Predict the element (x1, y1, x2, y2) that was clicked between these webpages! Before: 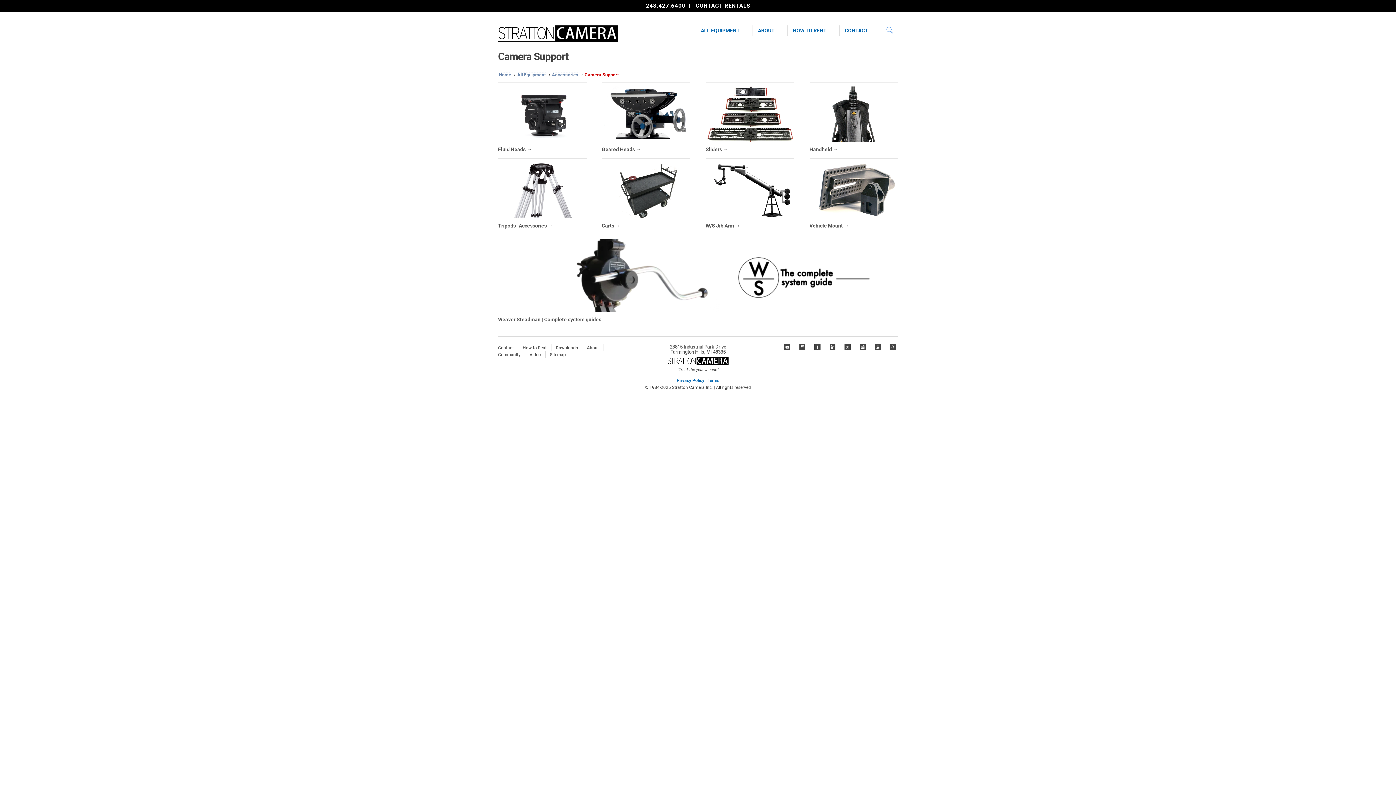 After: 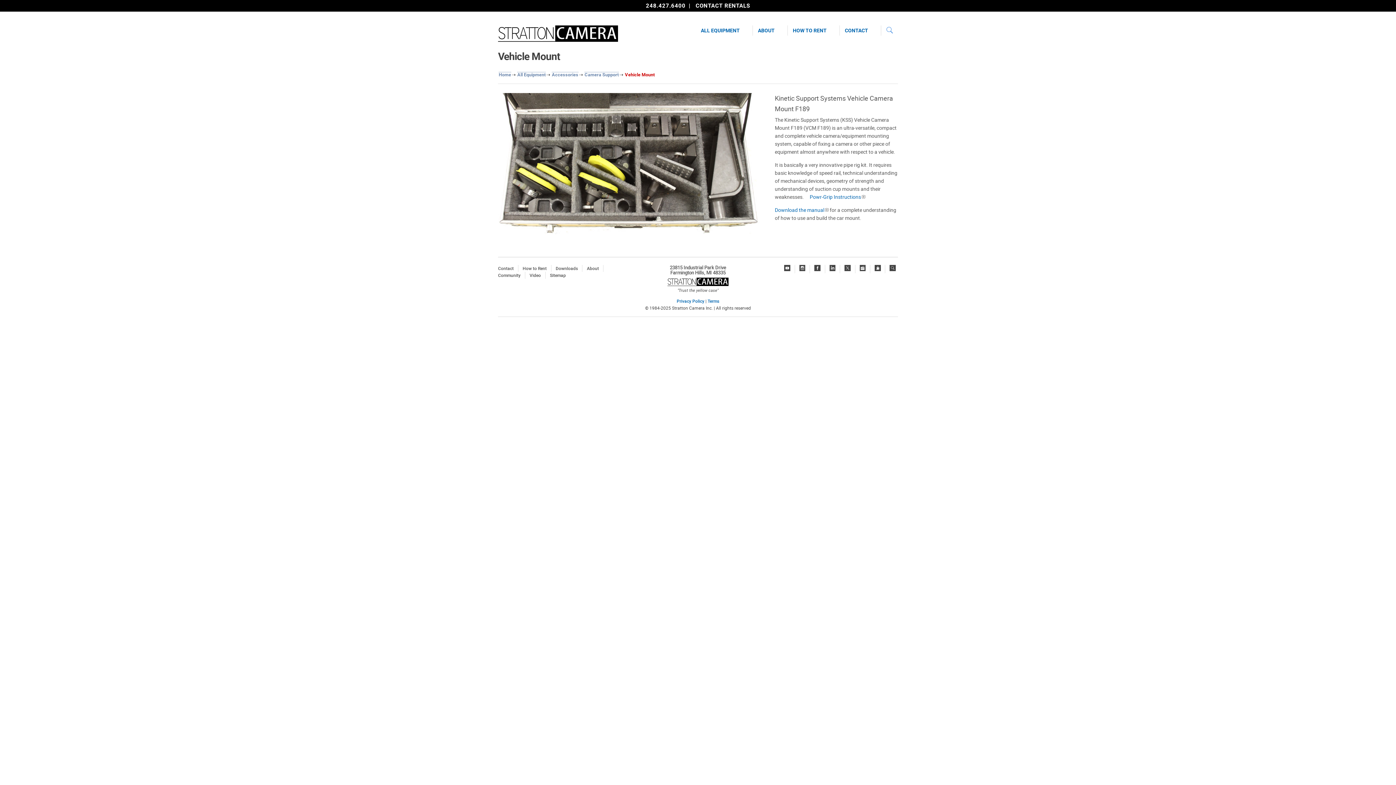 Action: bbox: (809, 158, 898, 218)